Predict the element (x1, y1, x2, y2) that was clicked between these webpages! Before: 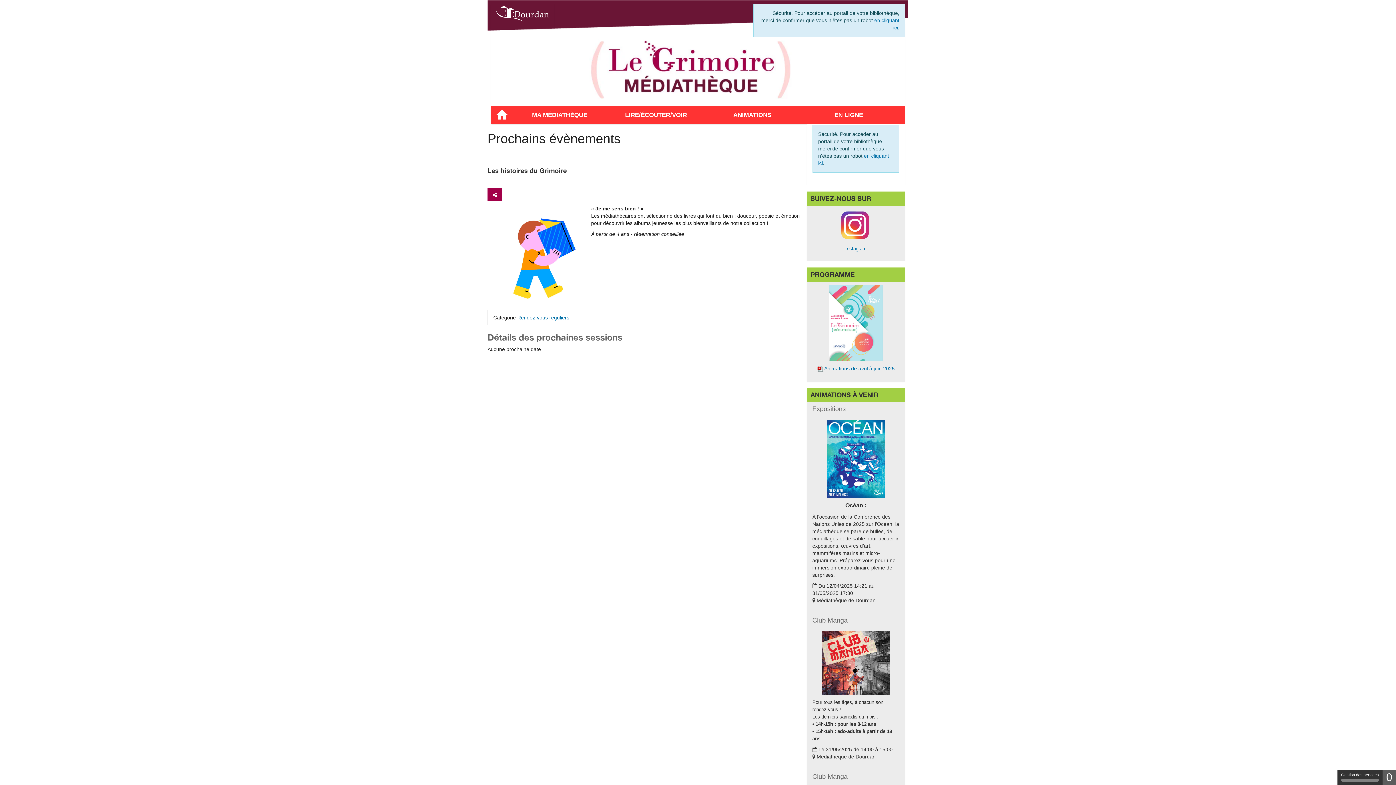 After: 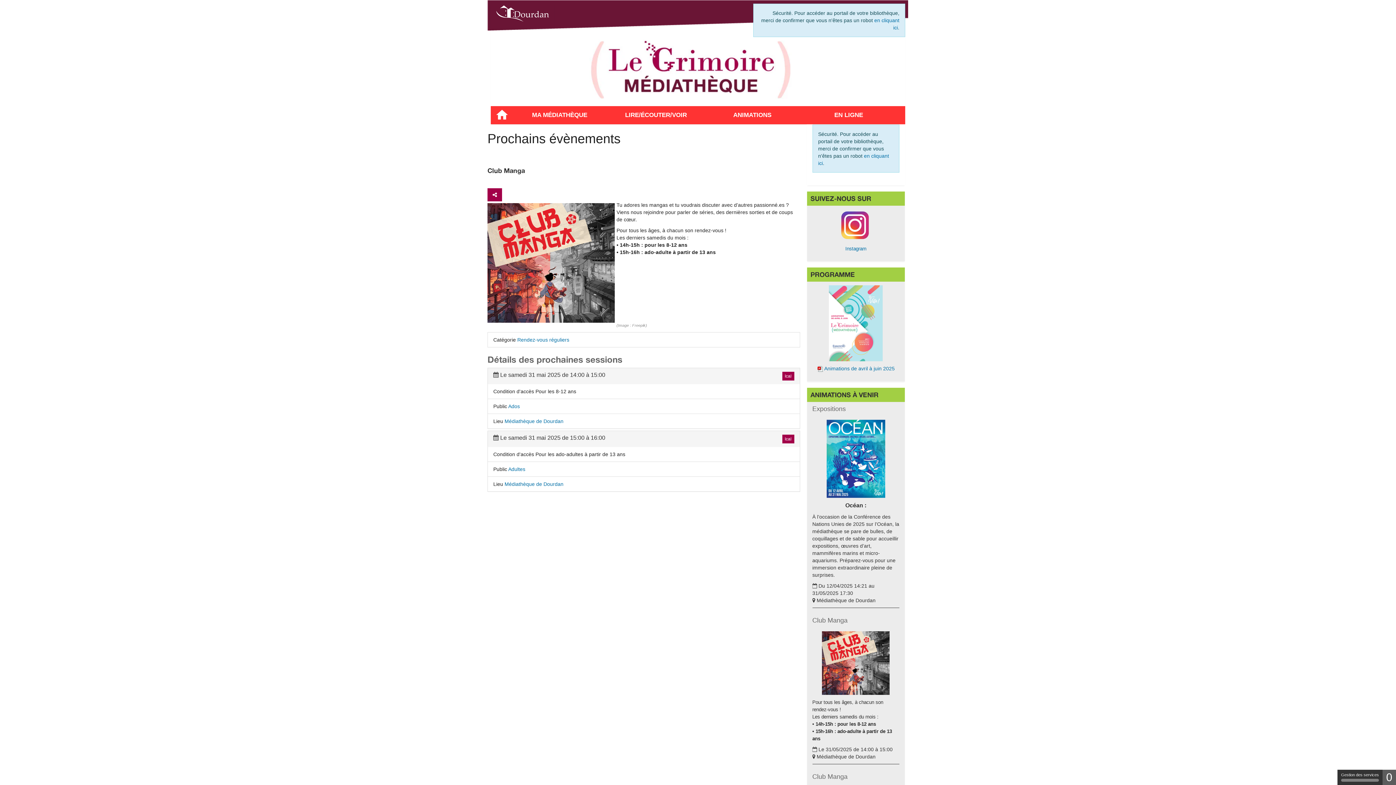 Action: bbox: (812, 773, 847, 780) label: Club Manga